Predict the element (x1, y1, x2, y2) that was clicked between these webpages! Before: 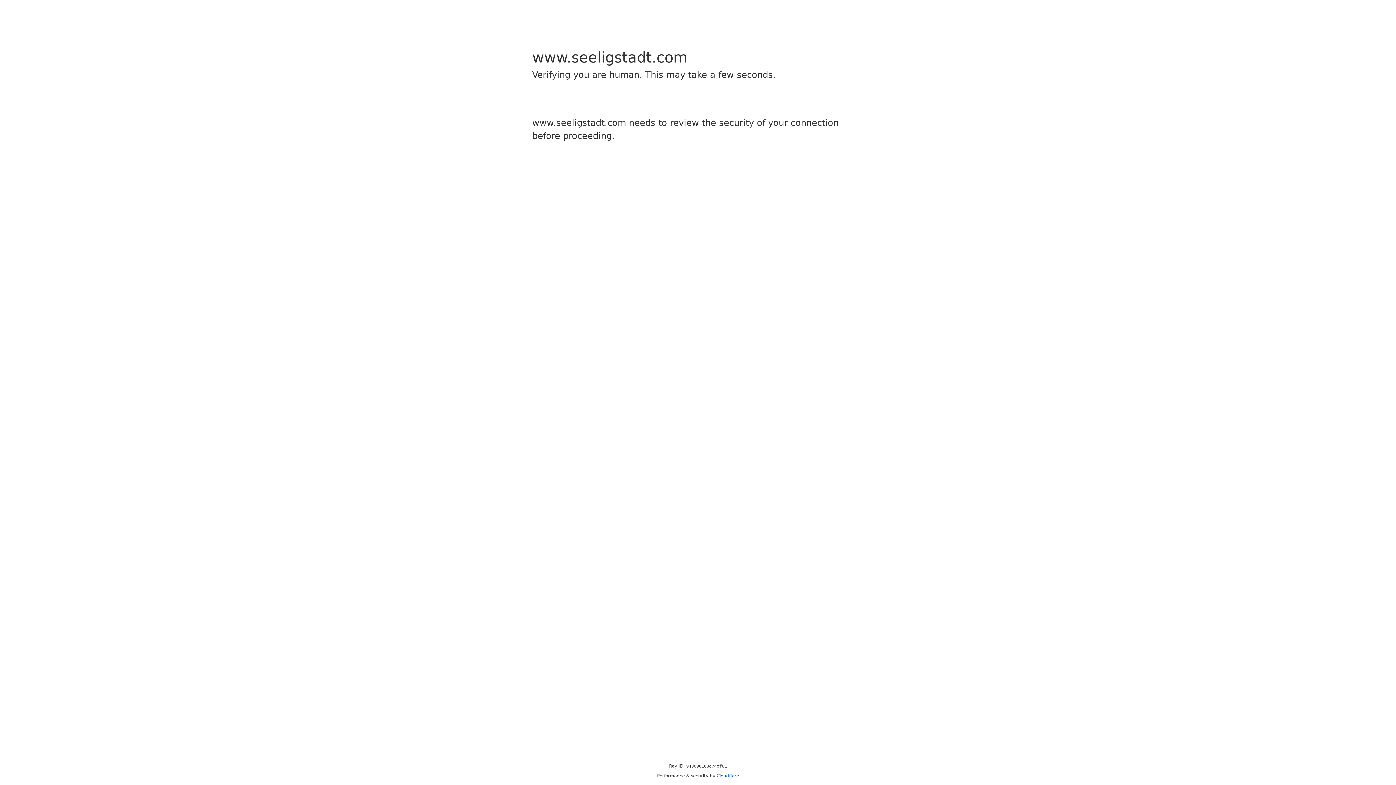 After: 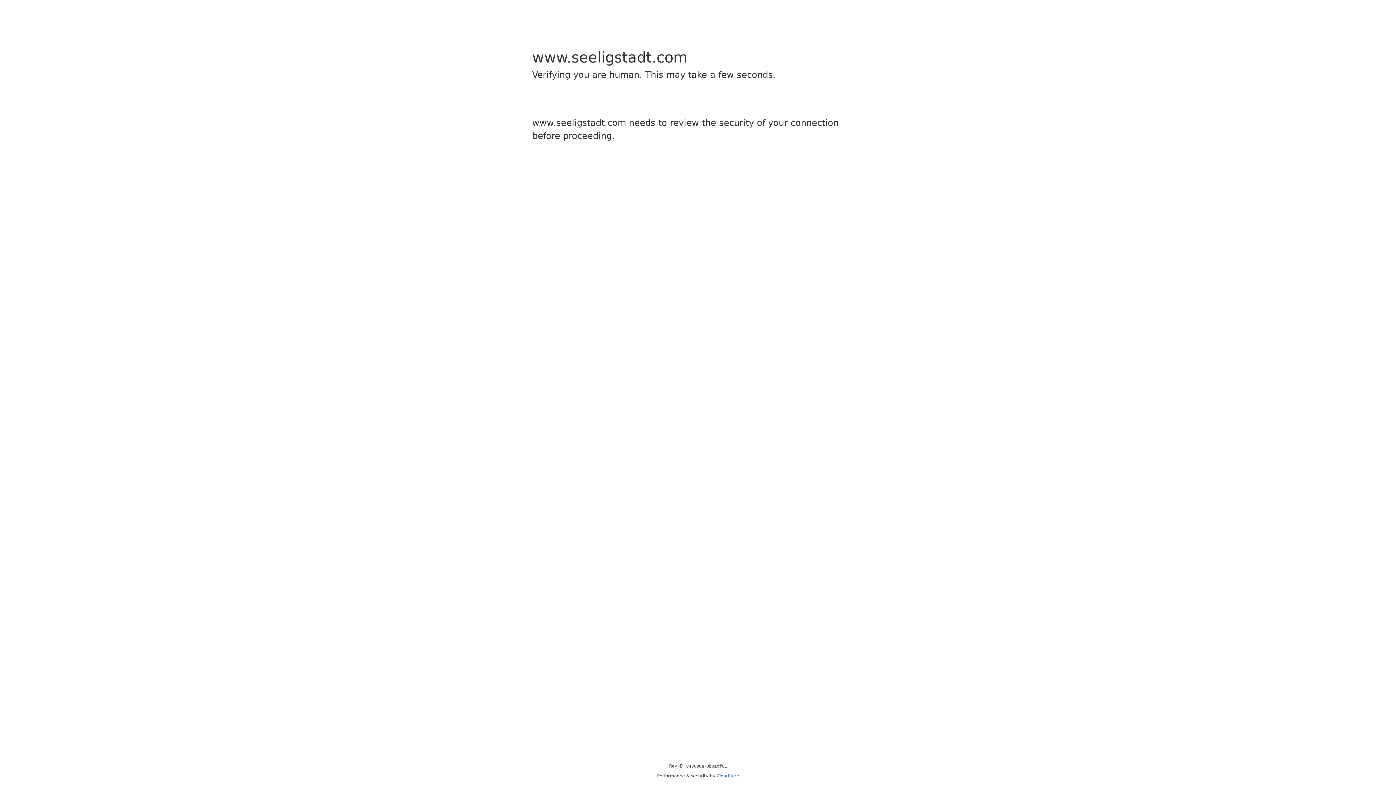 Action: bbox: (716, 773, 739, 778) label: Cloudflare